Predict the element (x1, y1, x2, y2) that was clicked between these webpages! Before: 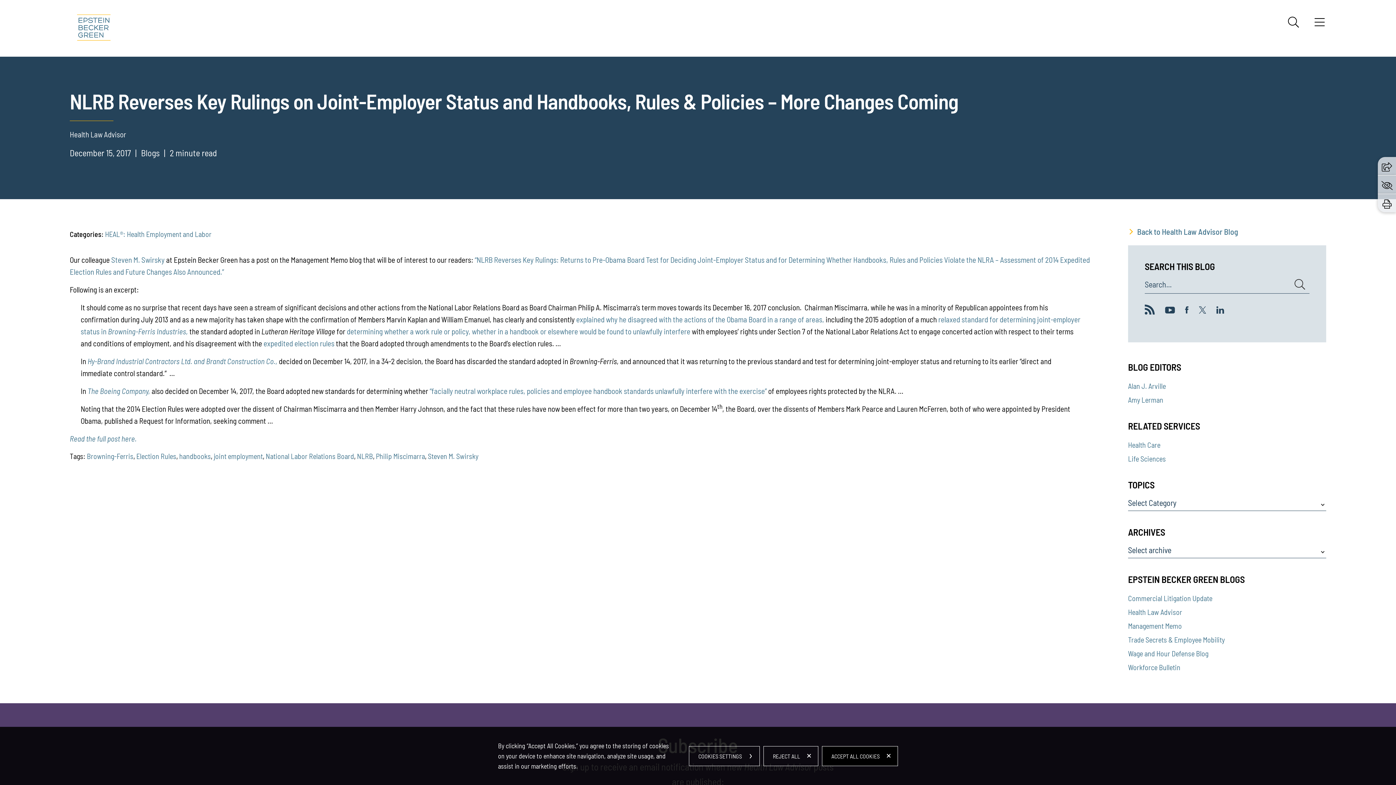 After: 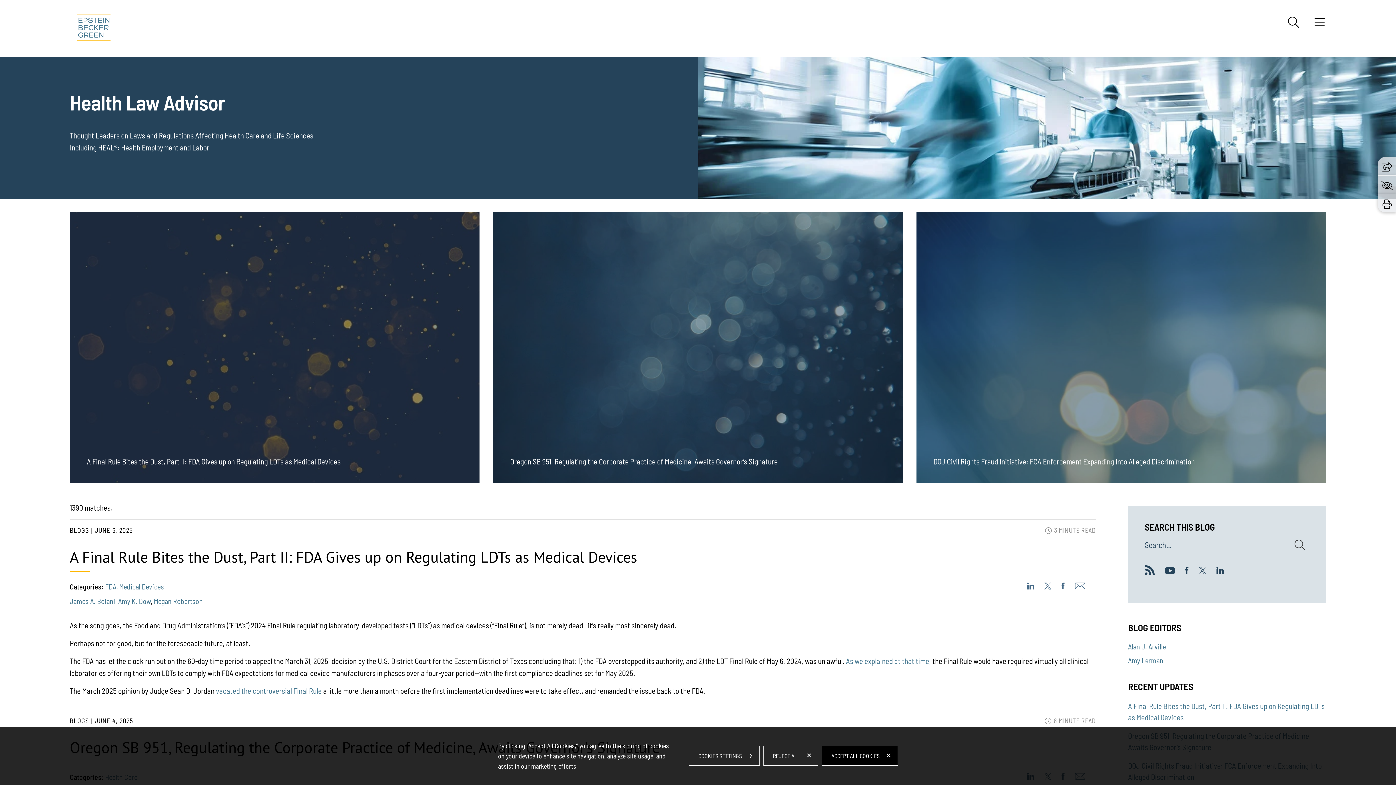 Action: bbox: (1294, 279, 1305, 289)